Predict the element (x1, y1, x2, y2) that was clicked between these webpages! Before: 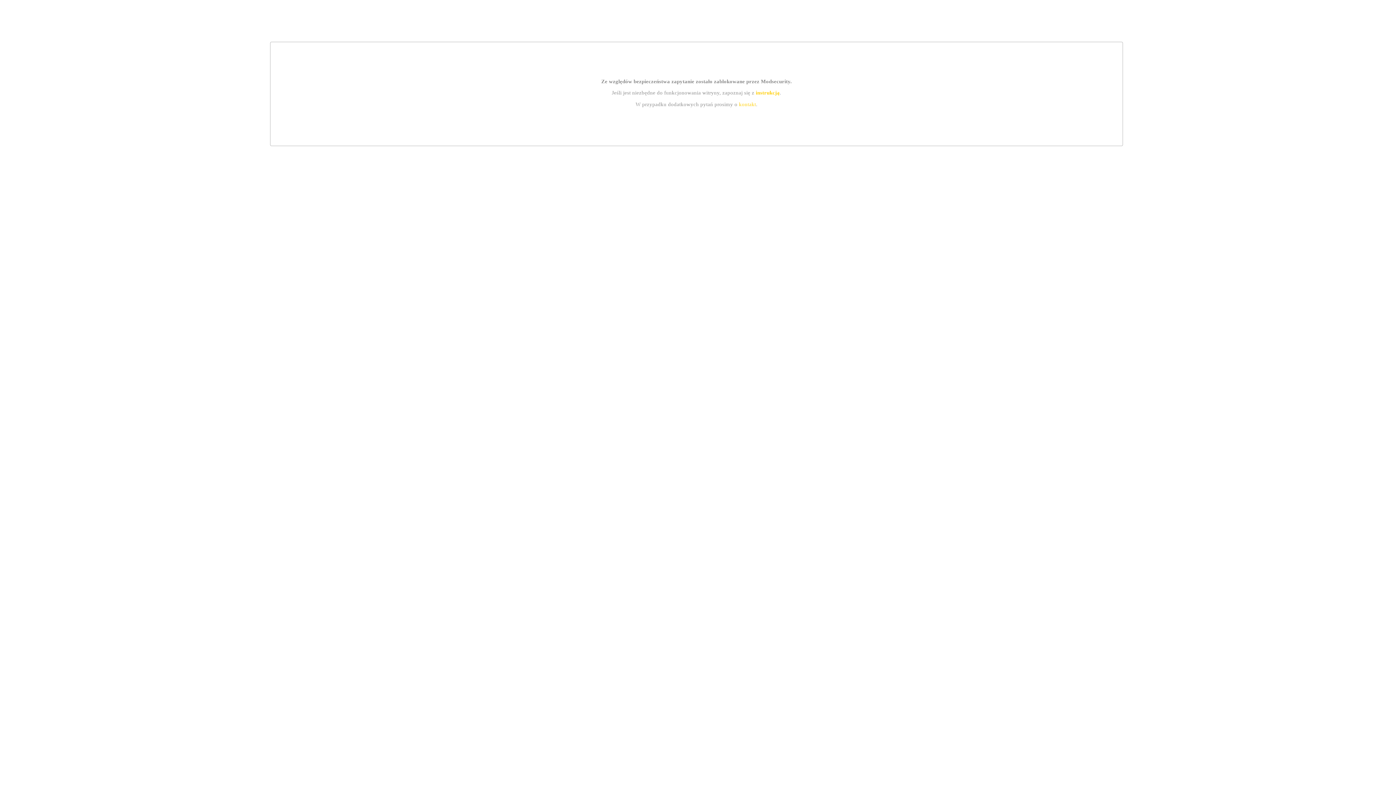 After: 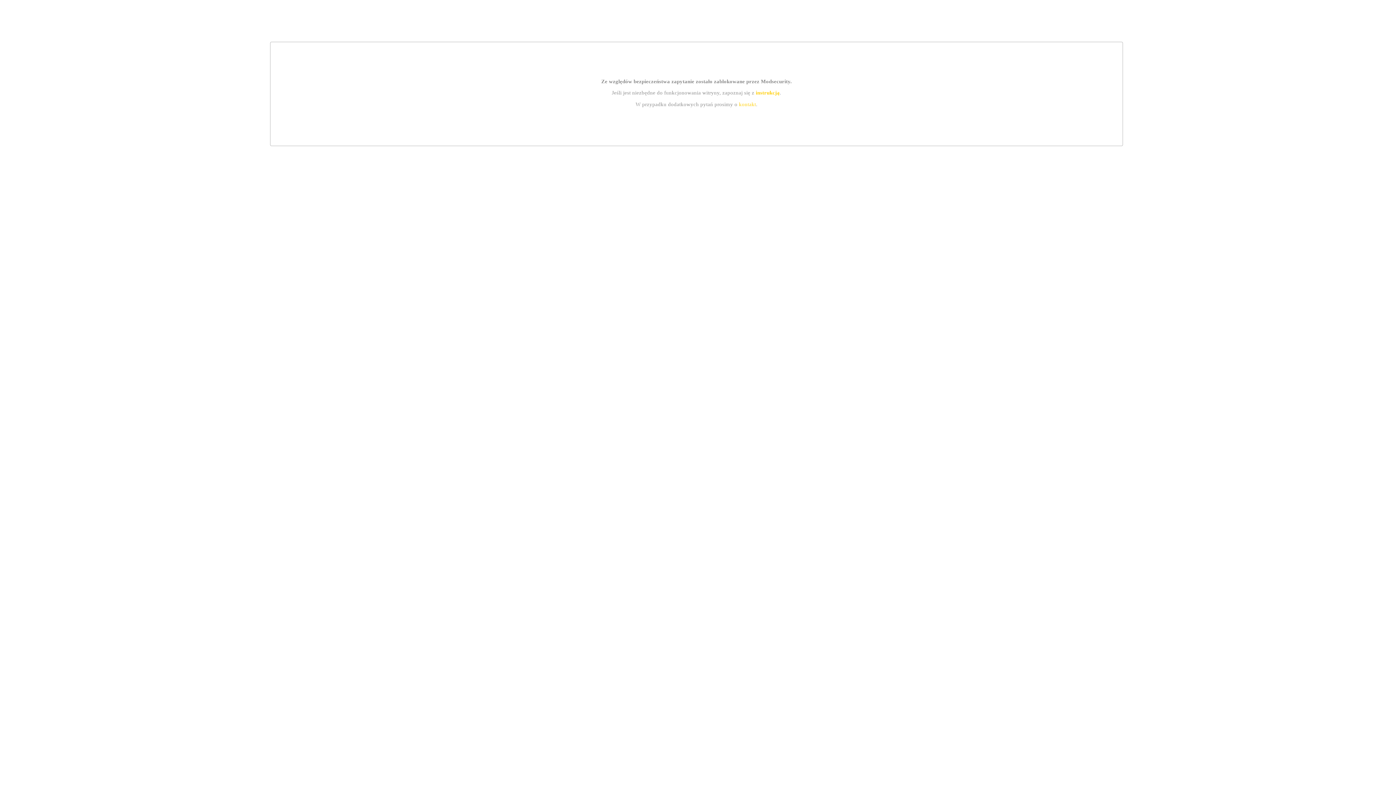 Action: bbox: (739, 101, 756, 107) label: kontakt